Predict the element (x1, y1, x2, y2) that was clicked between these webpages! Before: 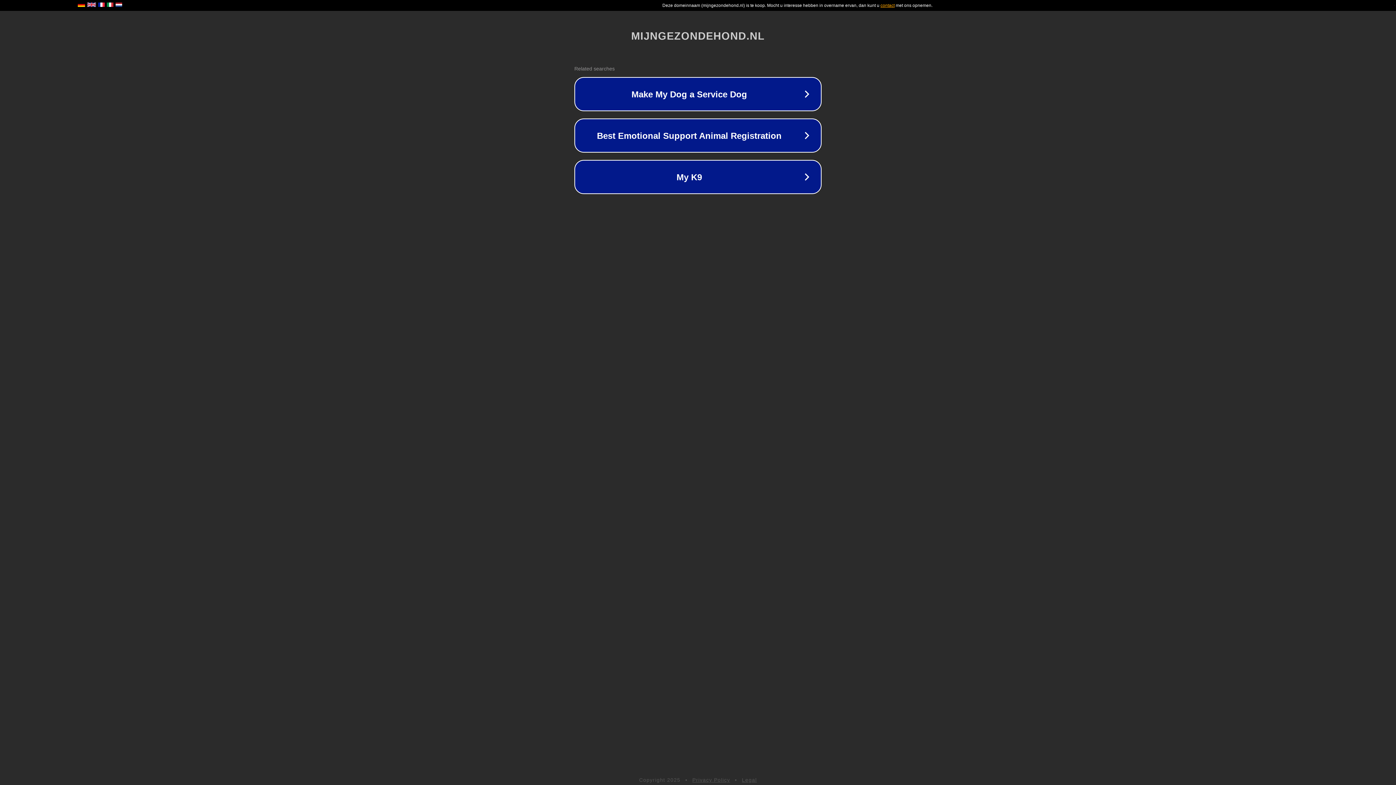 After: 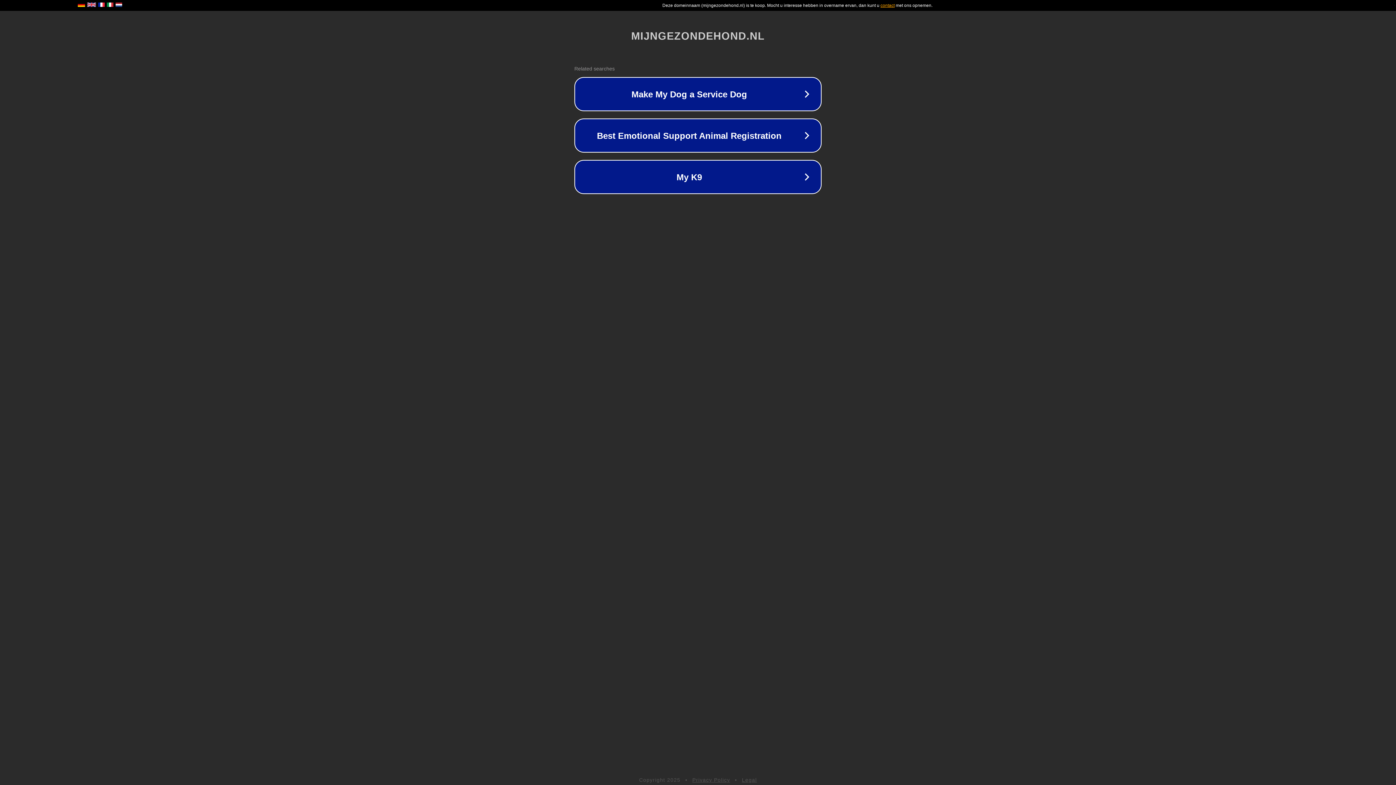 Action: bbox: (692, 777, 730, 783) label: Privacy Policy